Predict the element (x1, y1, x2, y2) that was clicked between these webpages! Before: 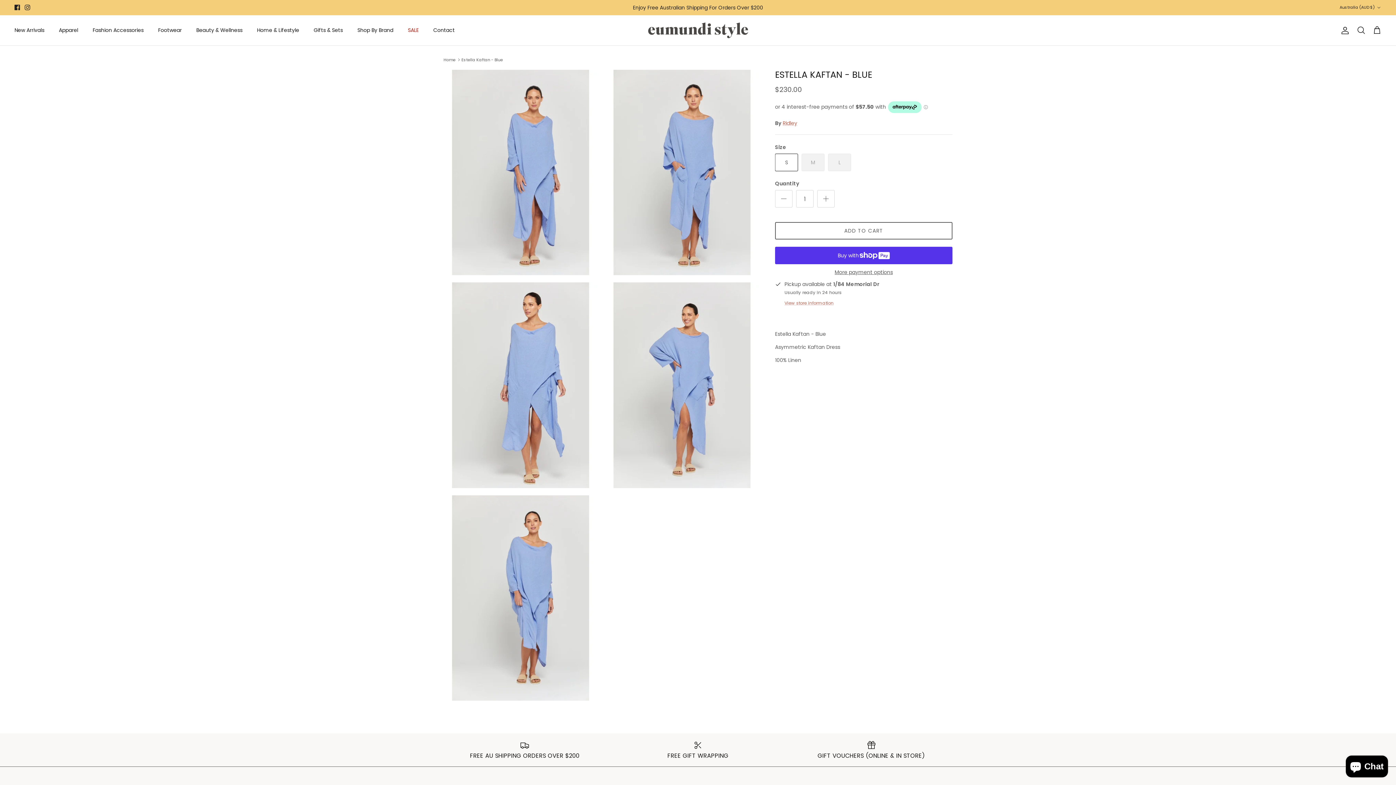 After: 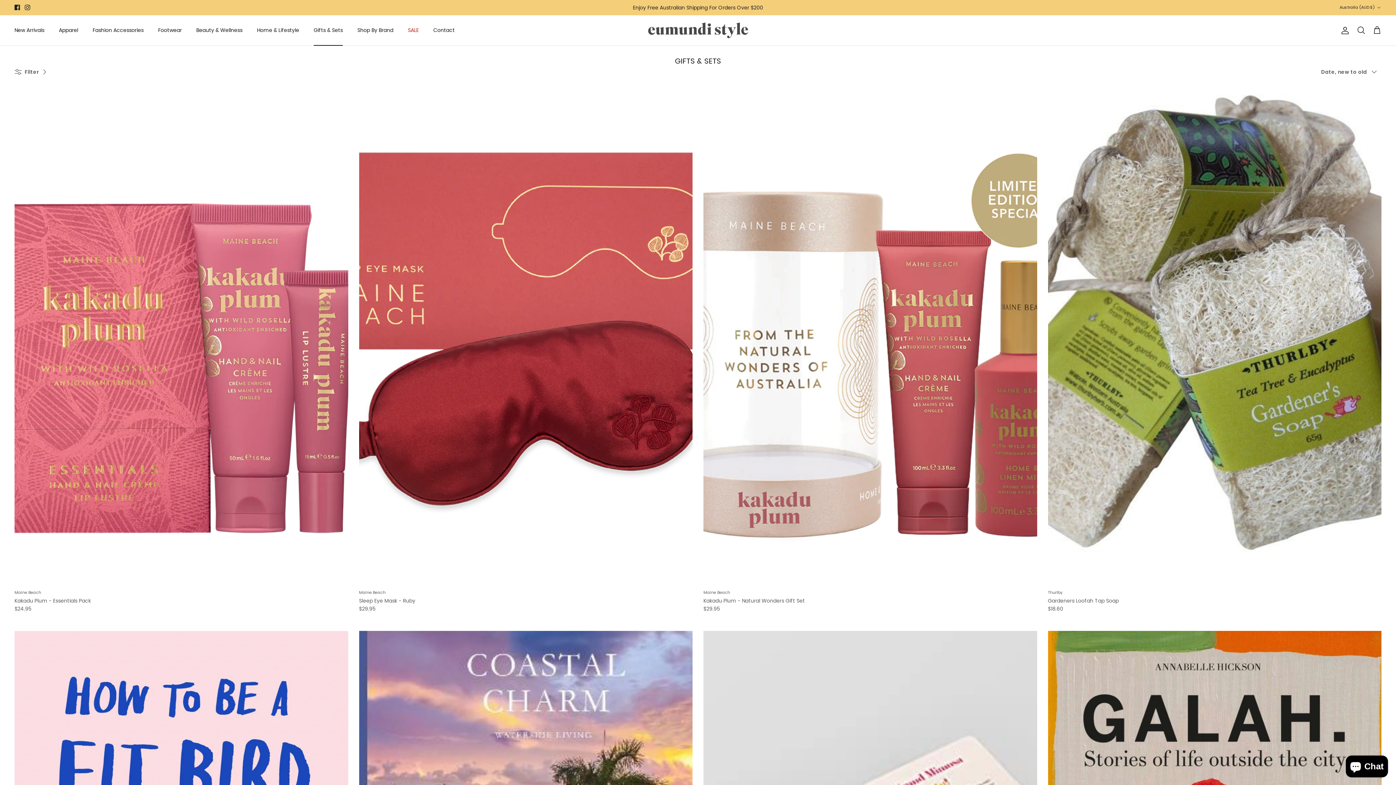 Action: label: Gifts & Sets bbox: (307, 18, 349, 42)